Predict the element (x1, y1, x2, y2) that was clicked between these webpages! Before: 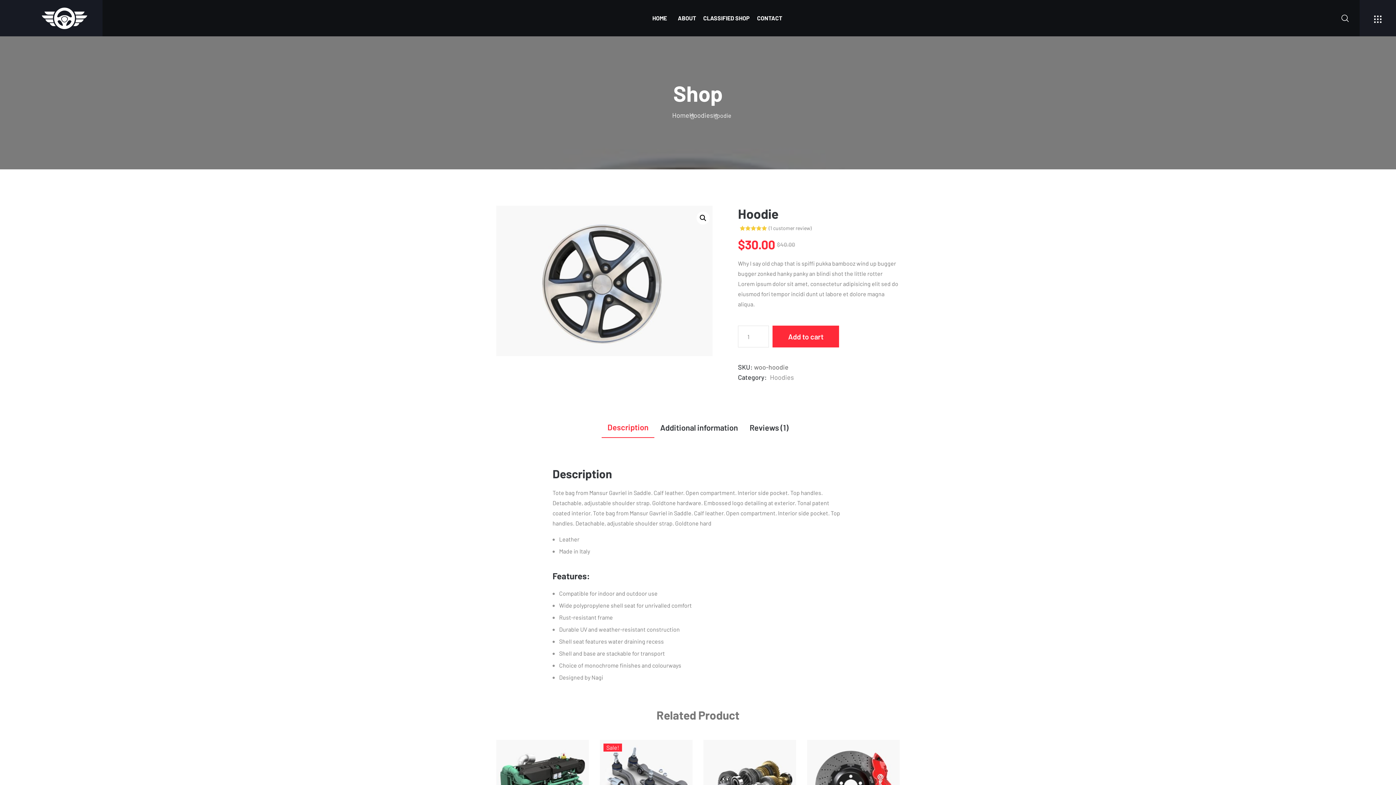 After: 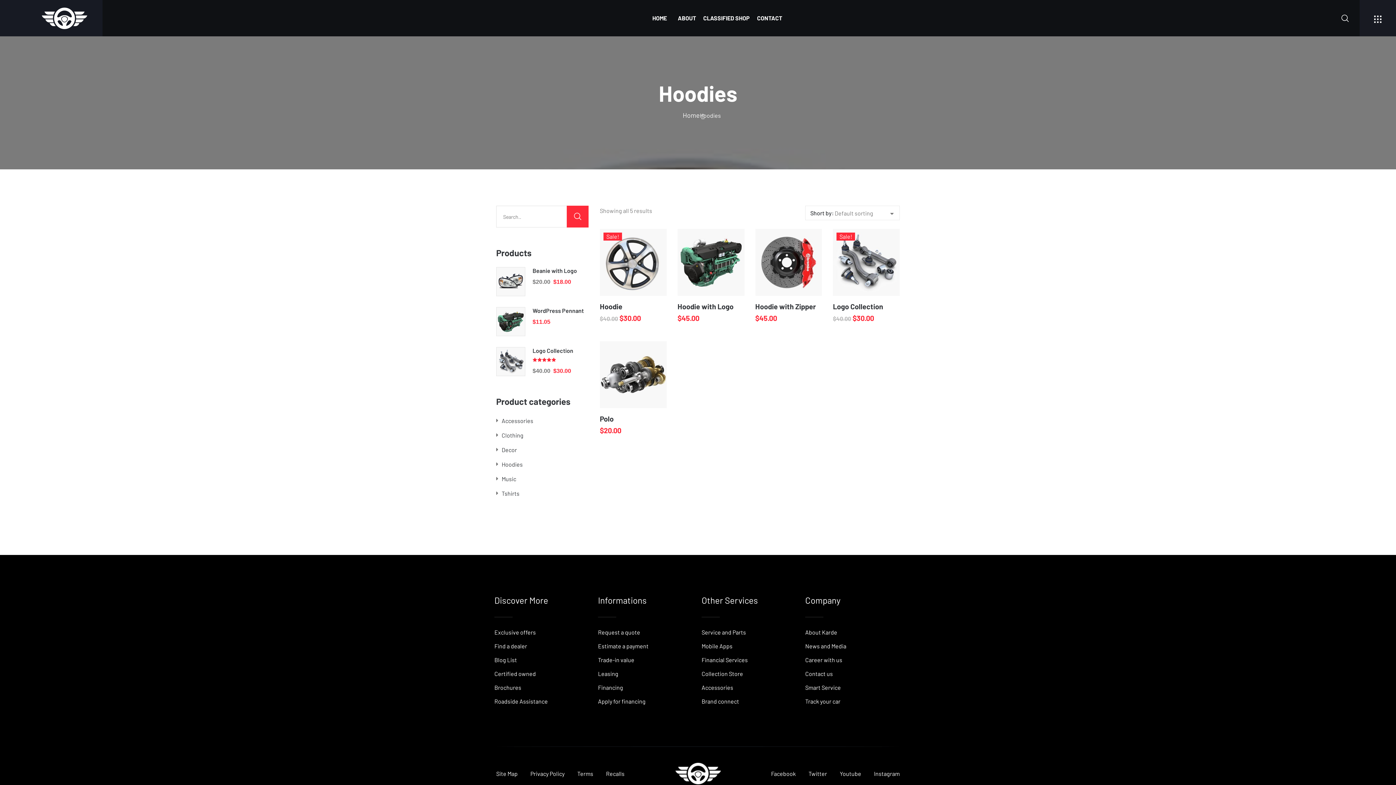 Action: label: Hoodies bbox: (770, 373, 794, 381)